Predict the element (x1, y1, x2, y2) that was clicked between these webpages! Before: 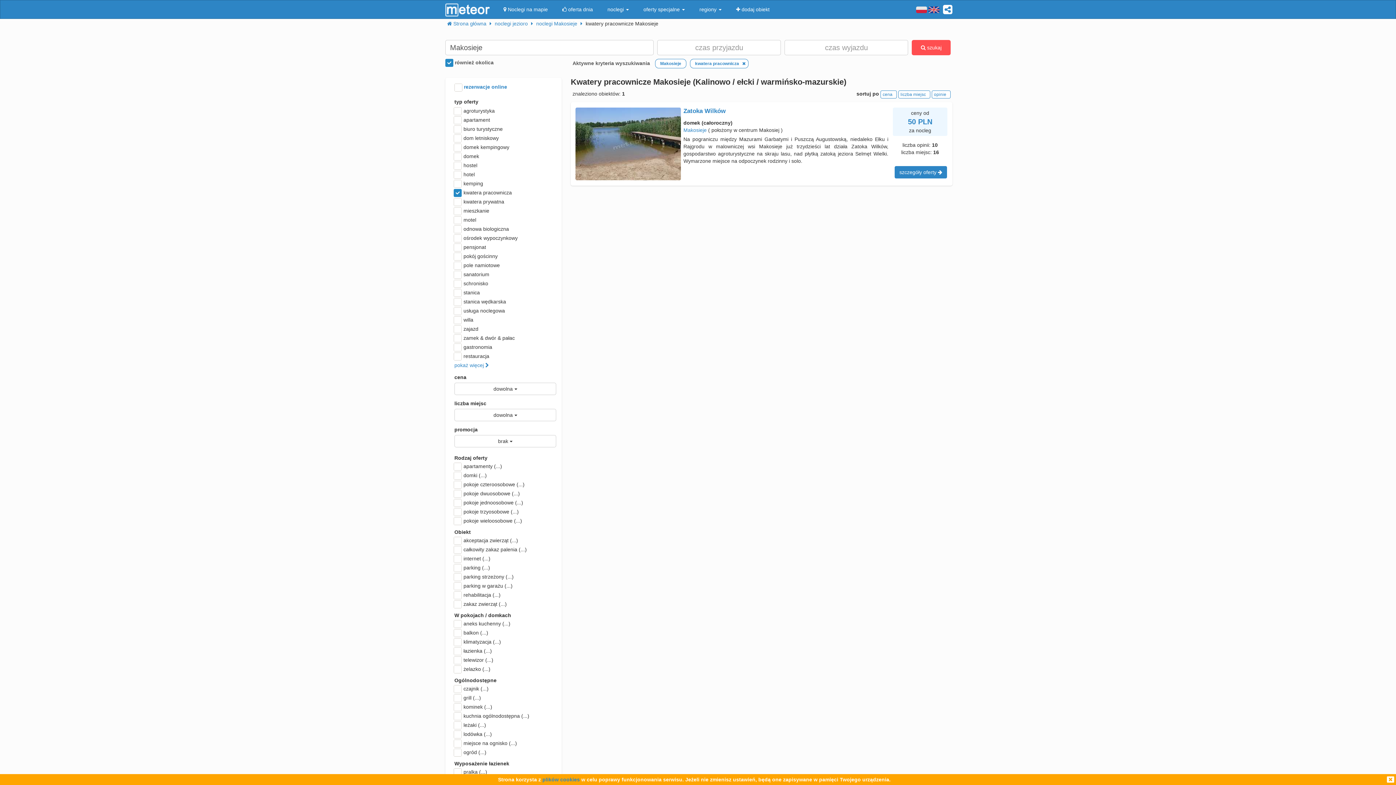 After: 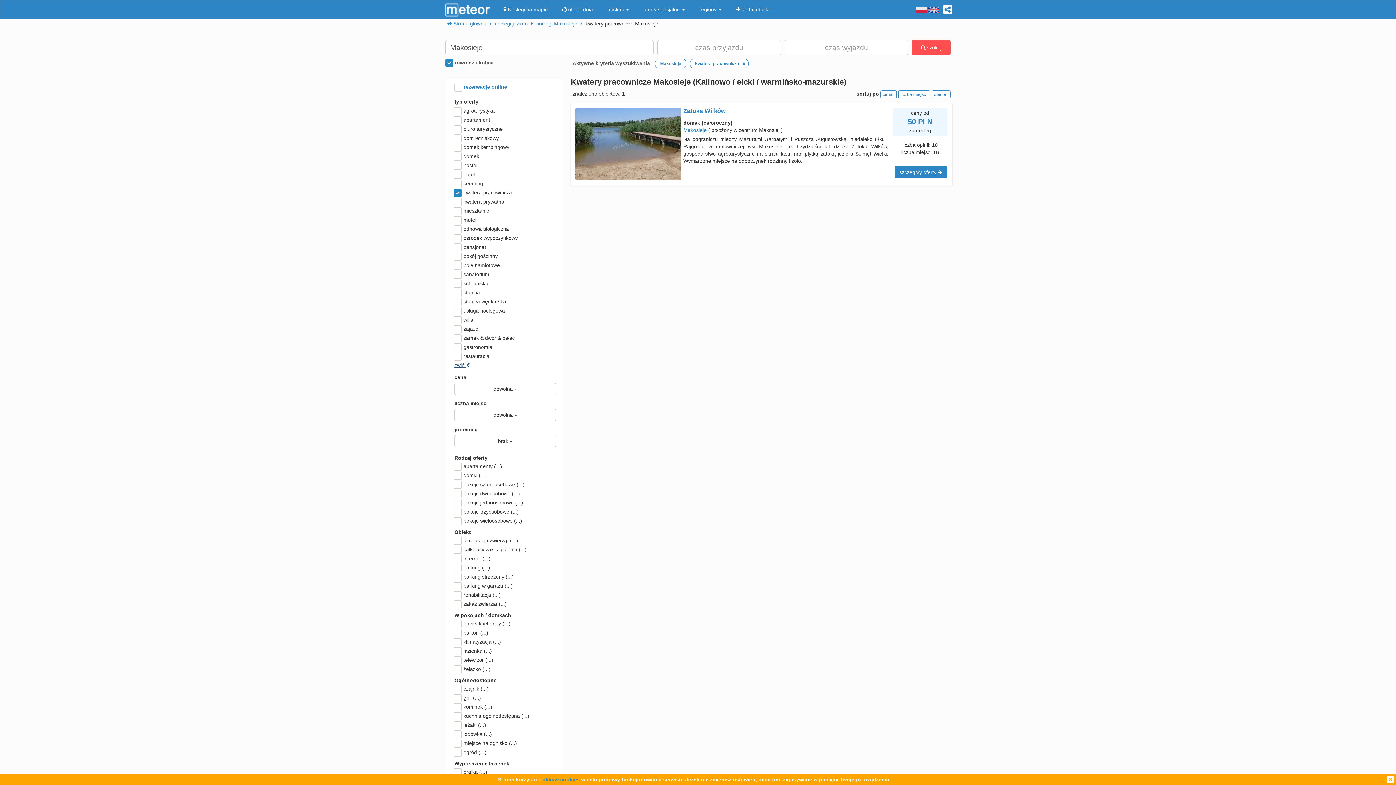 Action: bbox: (454, 362, 489, 368) label: pokaż więcej 